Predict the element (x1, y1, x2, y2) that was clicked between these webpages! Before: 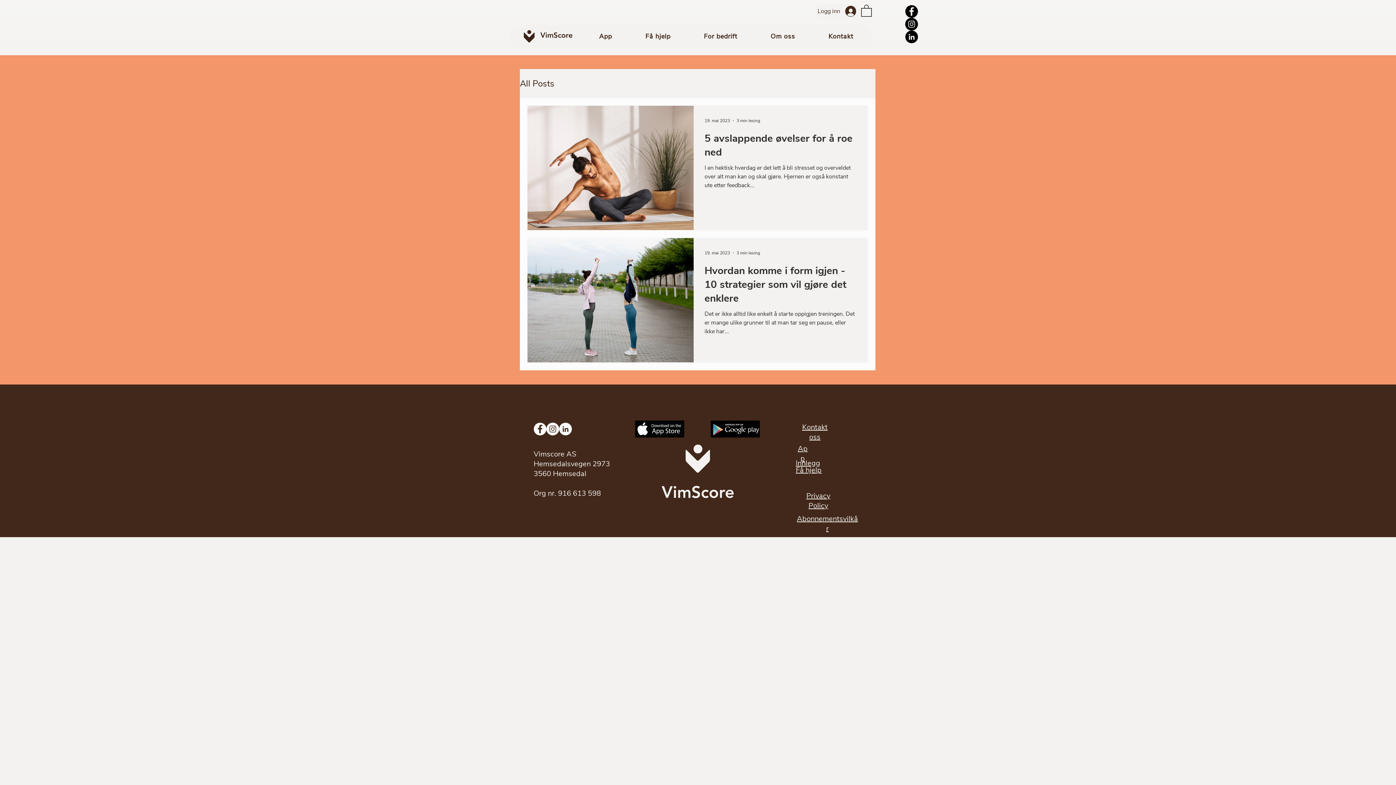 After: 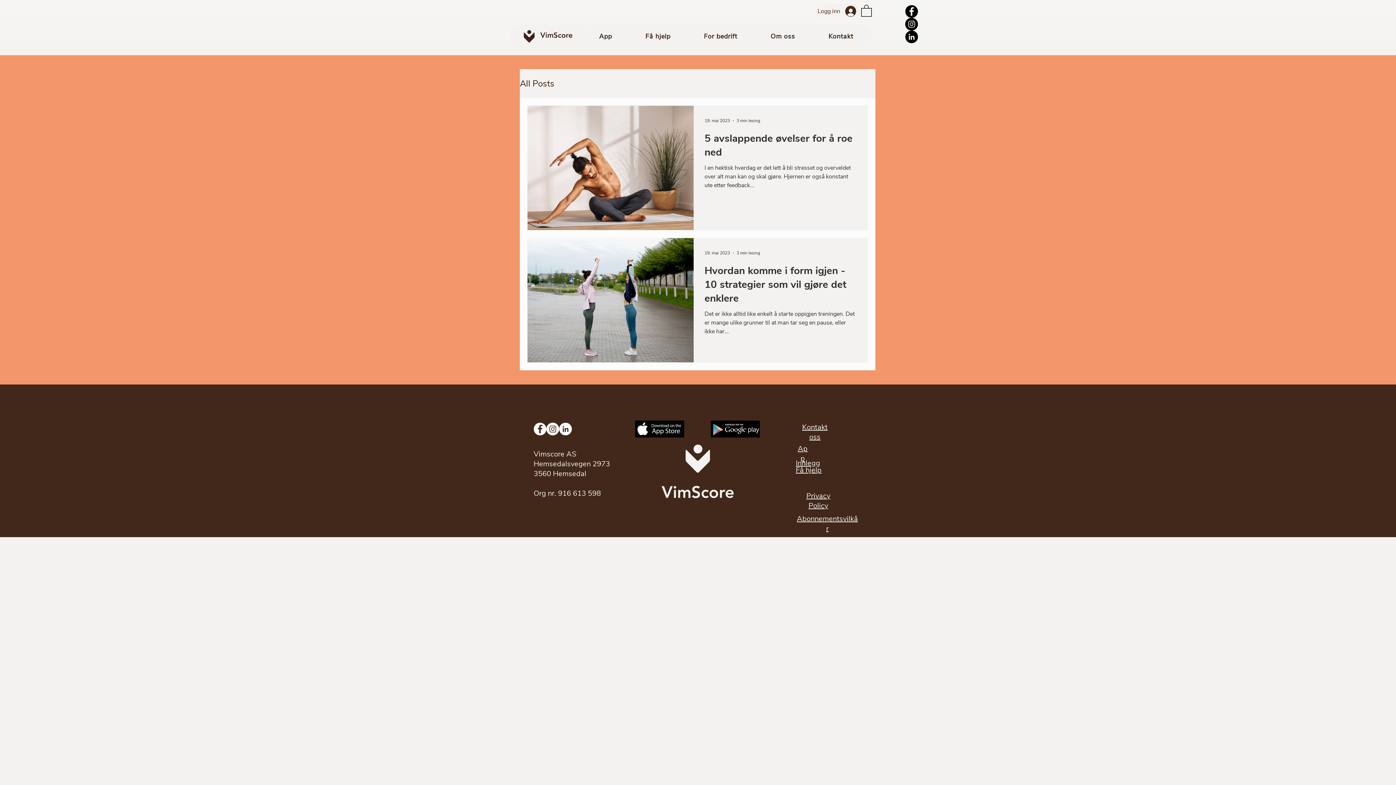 Action: bbox: (905, 17, 918, 30) label: Instagram